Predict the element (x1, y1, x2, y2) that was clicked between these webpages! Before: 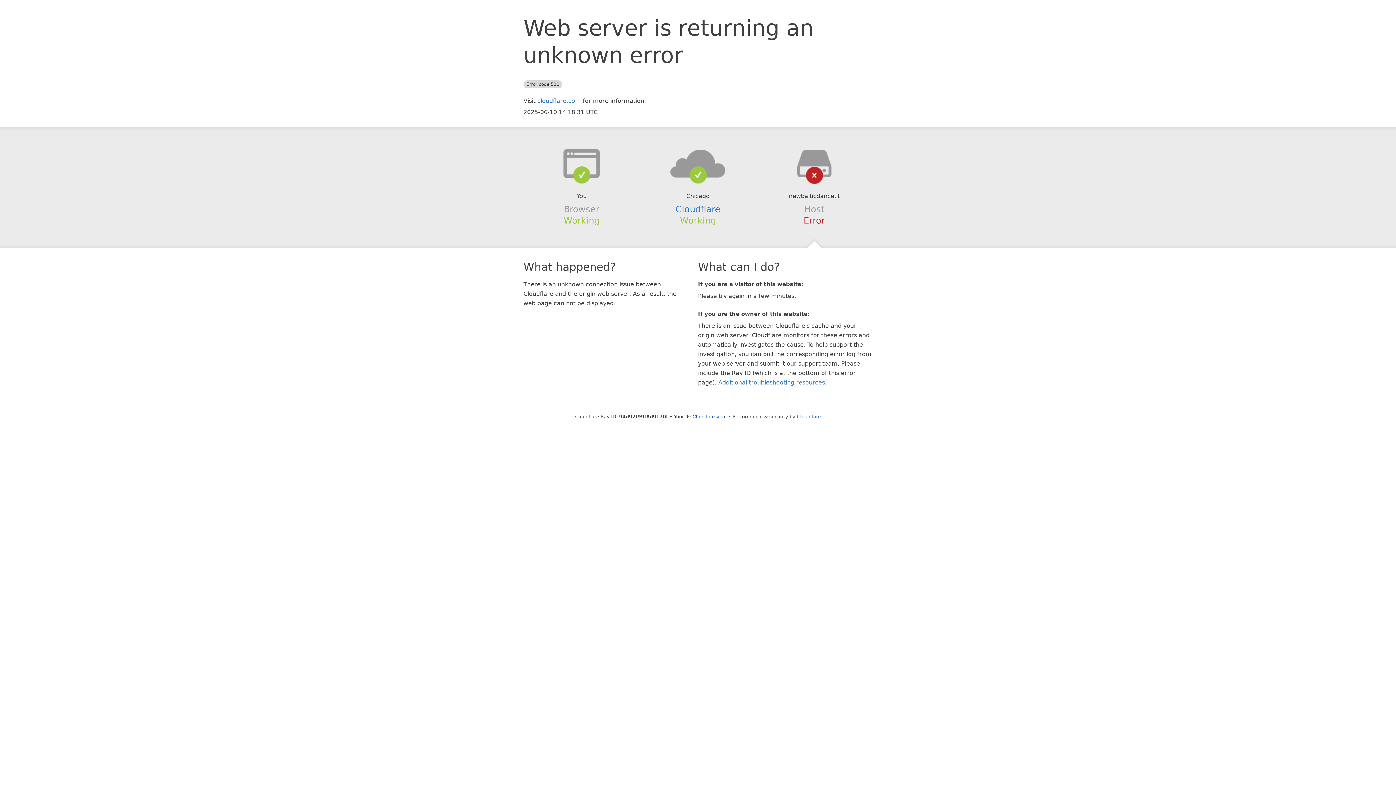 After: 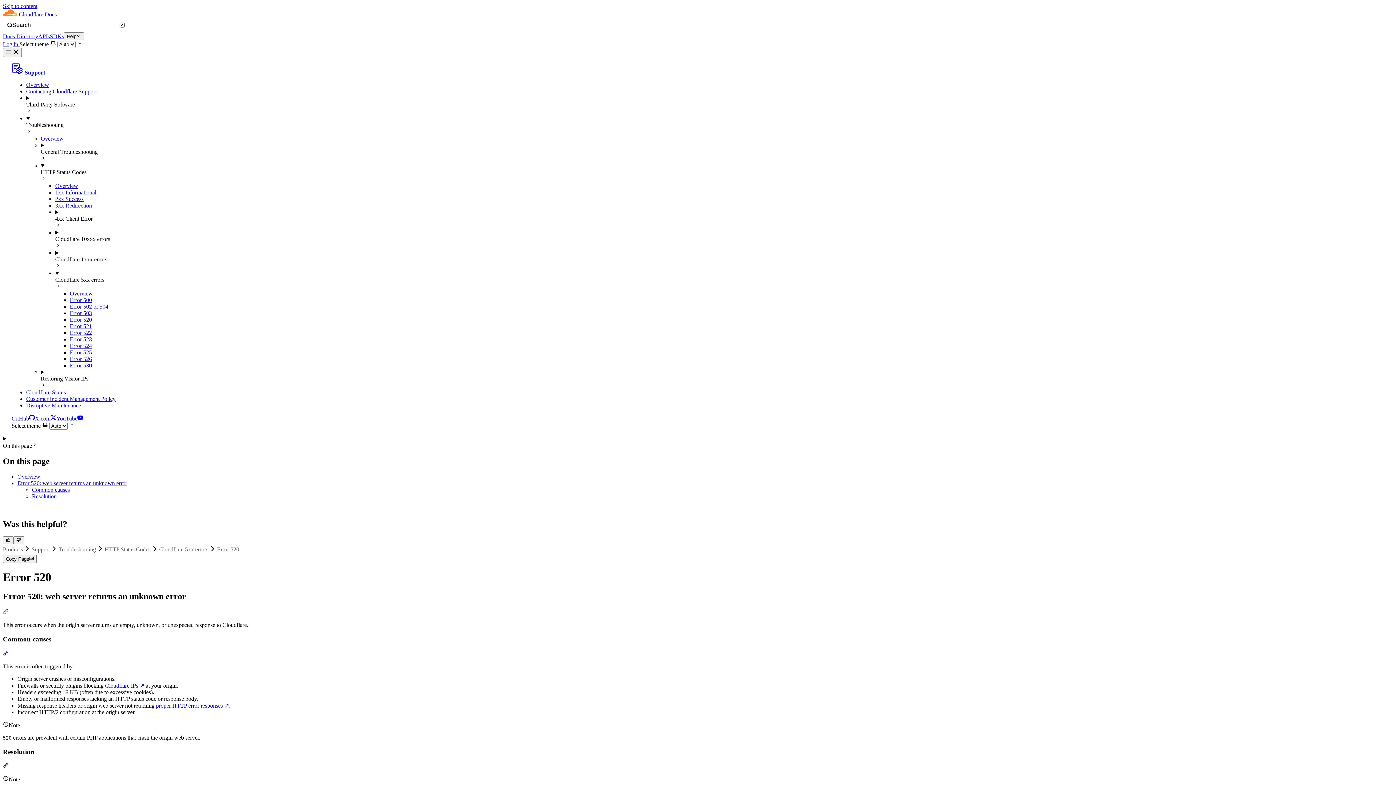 Action: bbox: (718, 379, 825, 386) label: Additional troubleshooting resources